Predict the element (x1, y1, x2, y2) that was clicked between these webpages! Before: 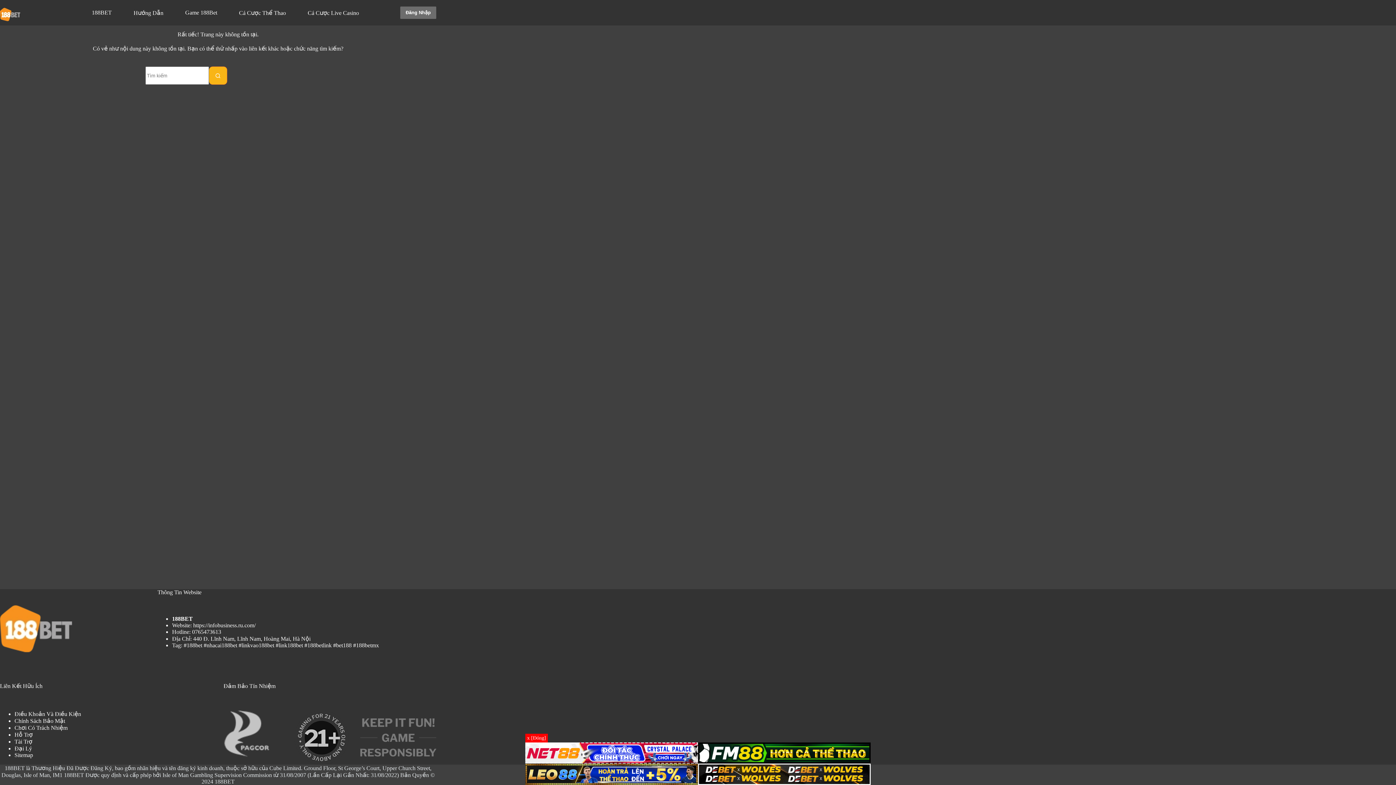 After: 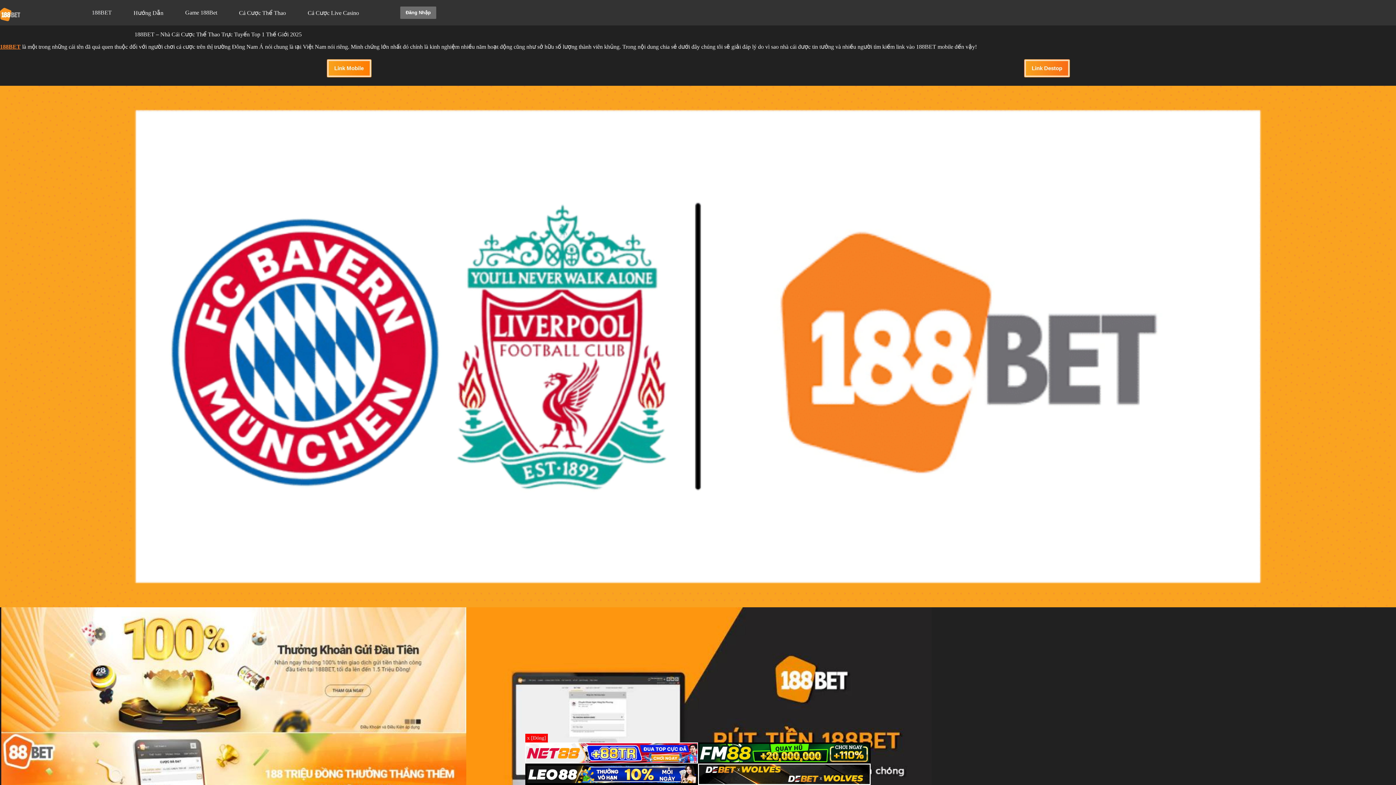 Action: bbox: (0, 3, 22, 22)